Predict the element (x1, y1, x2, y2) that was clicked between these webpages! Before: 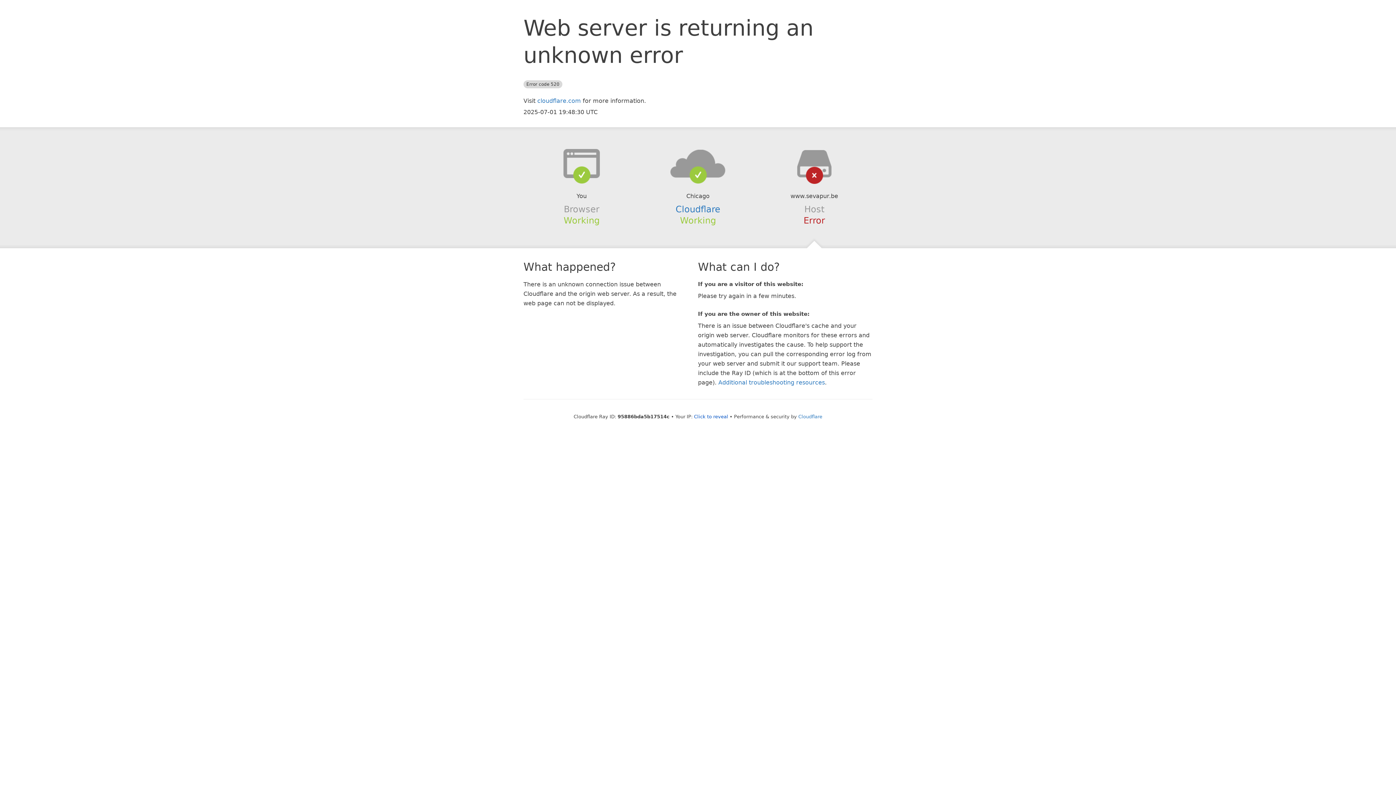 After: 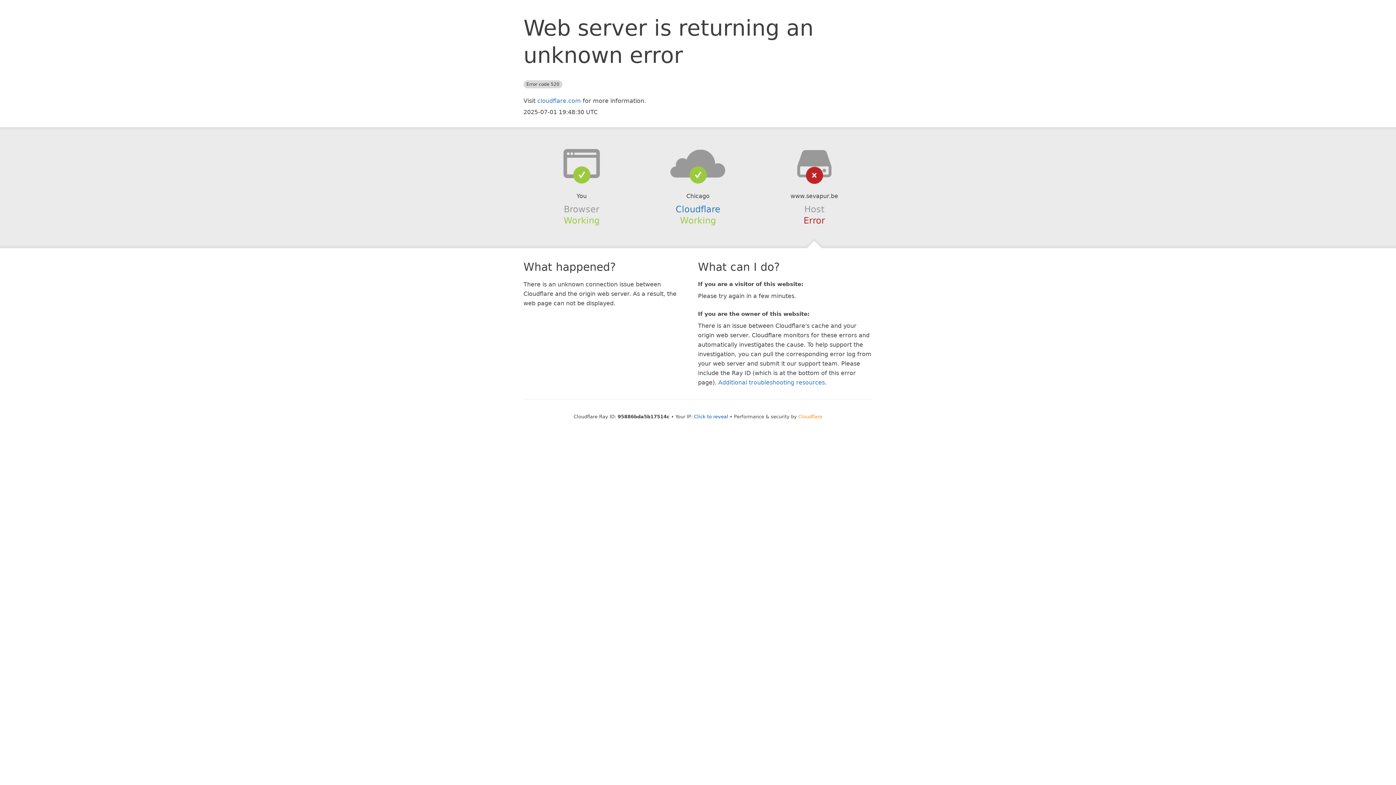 Action: bbox: (798, 414, 822, 419) label: Cloudflare